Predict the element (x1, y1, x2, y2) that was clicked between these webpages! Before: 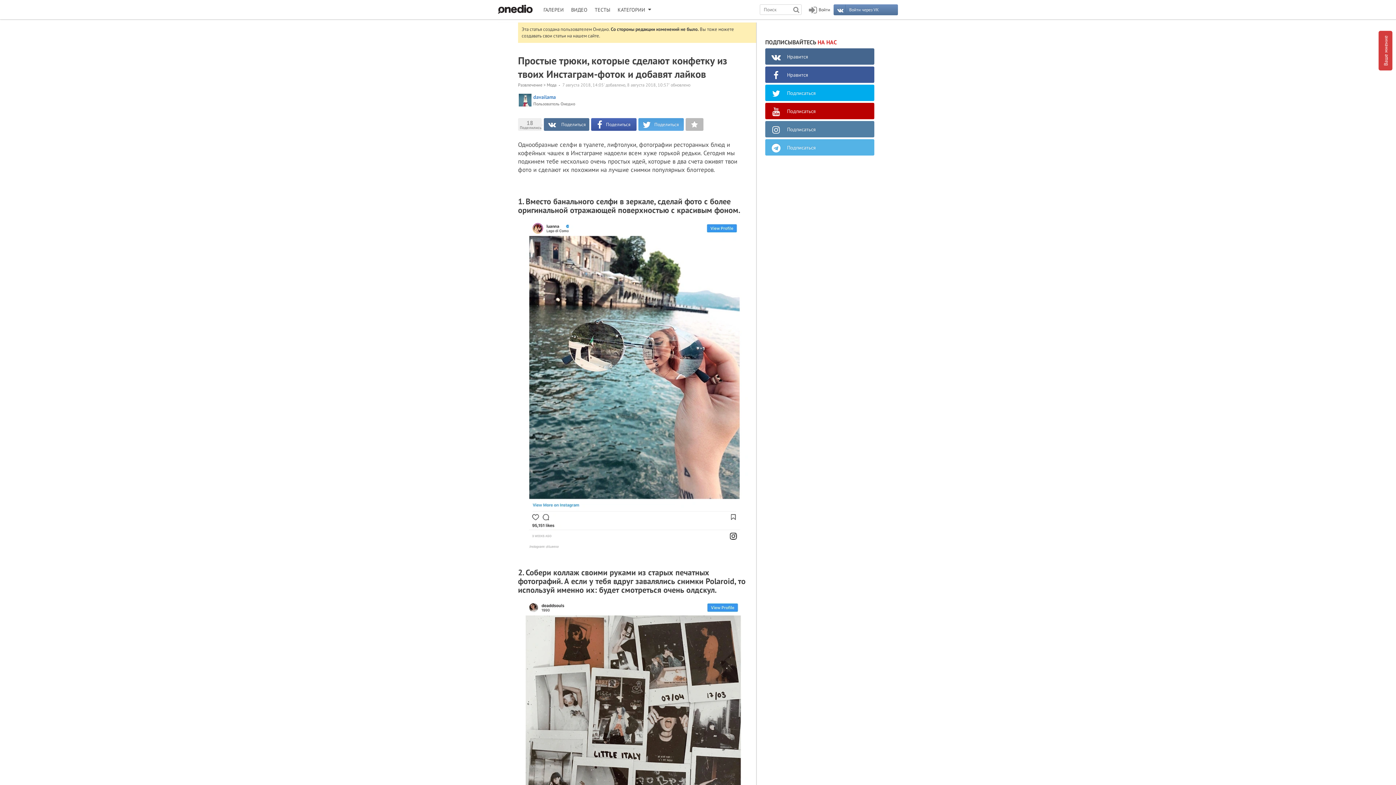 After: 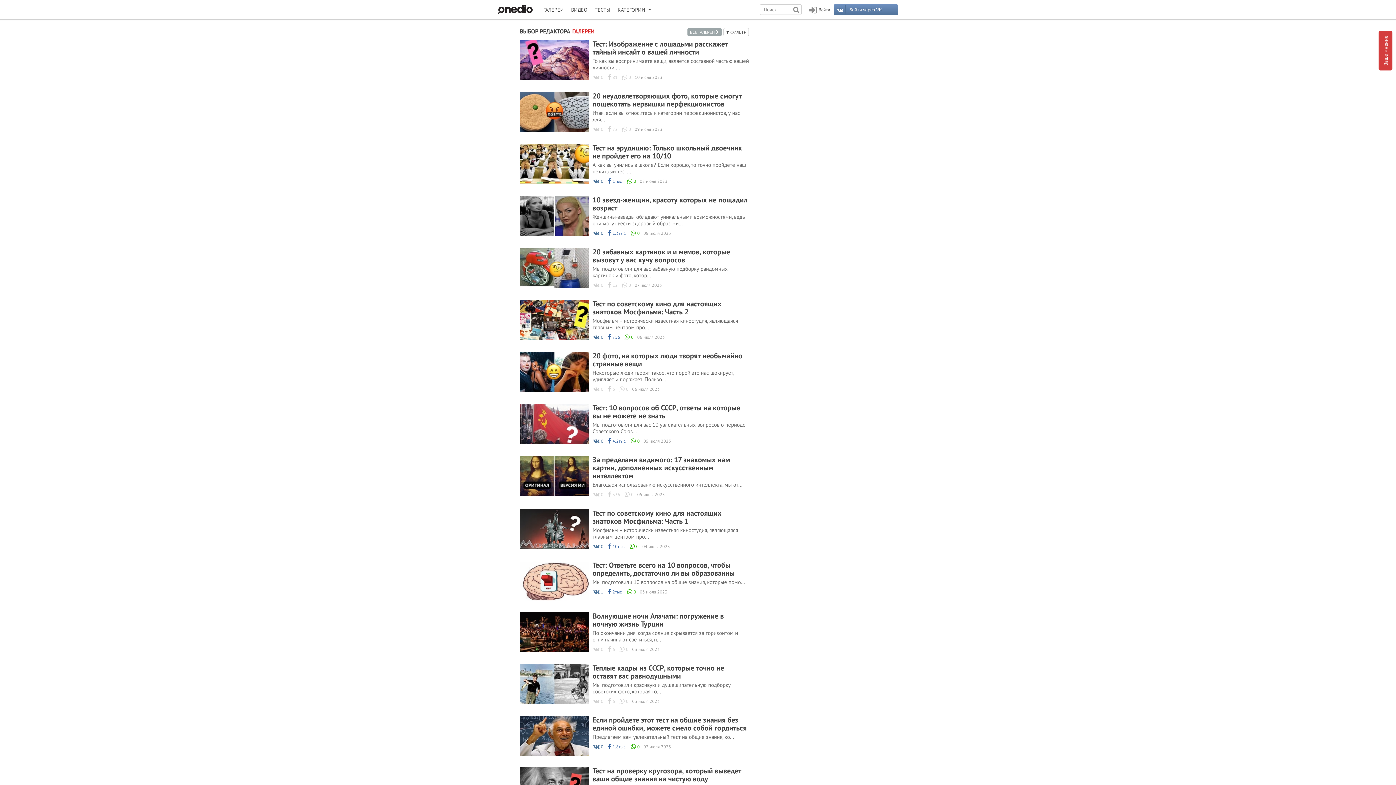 Action: bbox: (540, 0, 567, 19) label: ГАЛЕРЕИ